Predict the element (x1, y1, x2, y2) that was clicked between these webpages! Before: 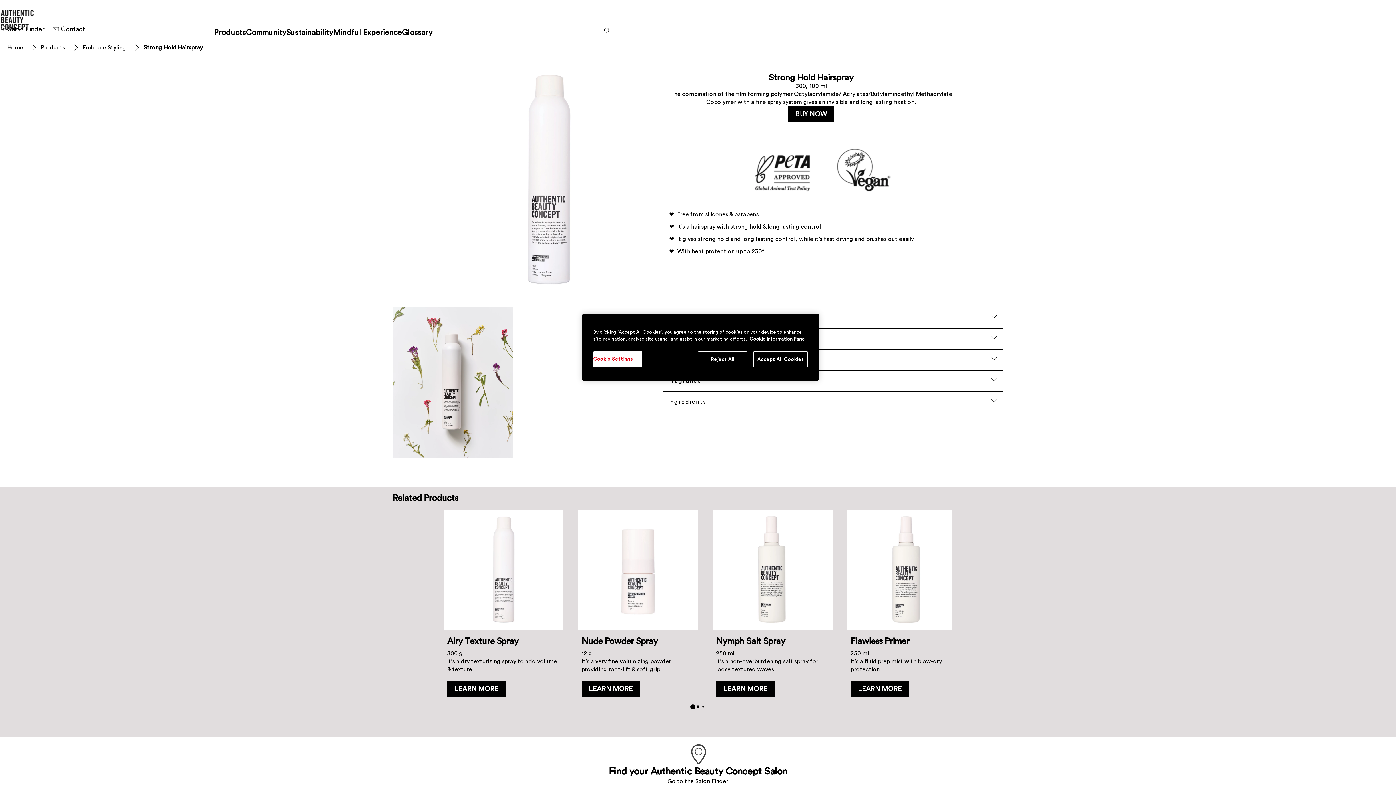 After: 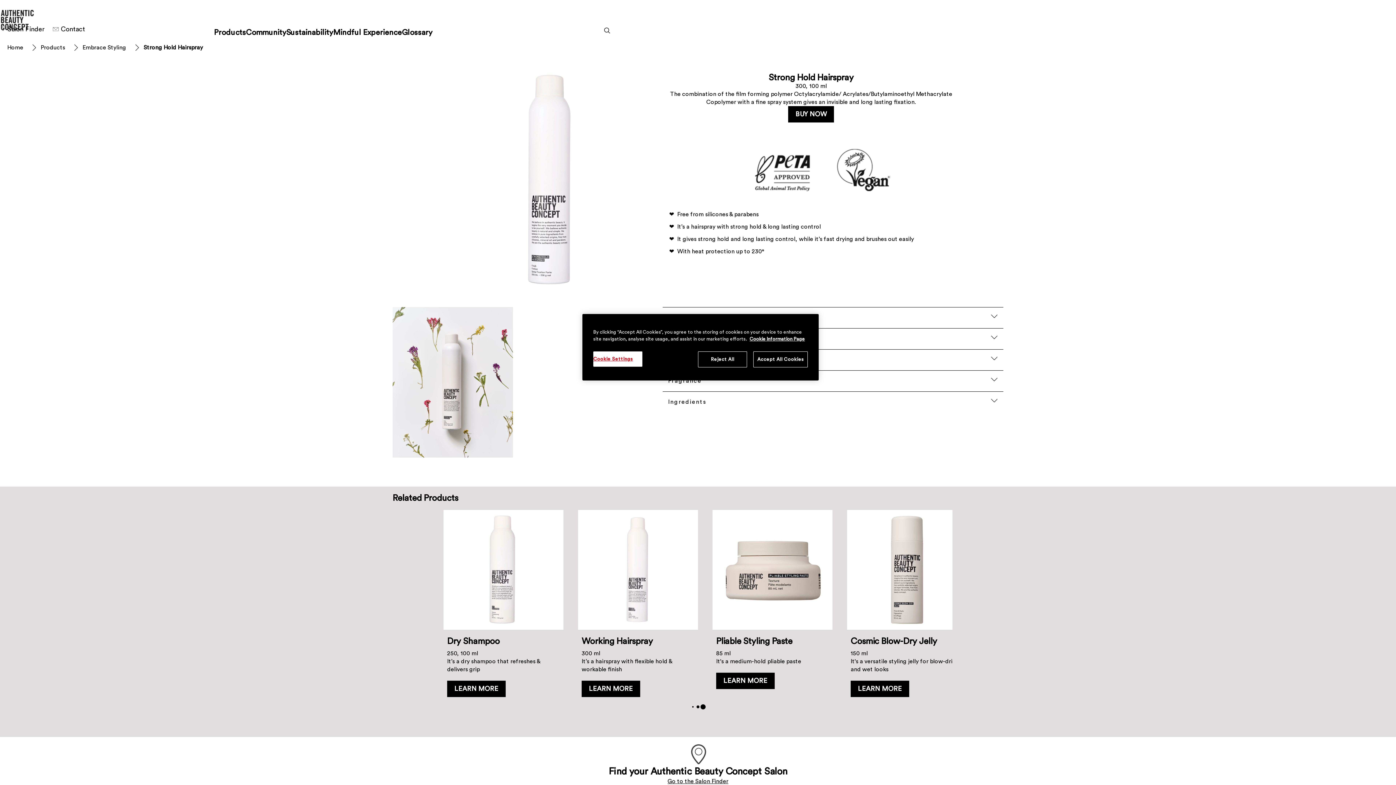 Action: bbox: (700, 704, 705, 709)